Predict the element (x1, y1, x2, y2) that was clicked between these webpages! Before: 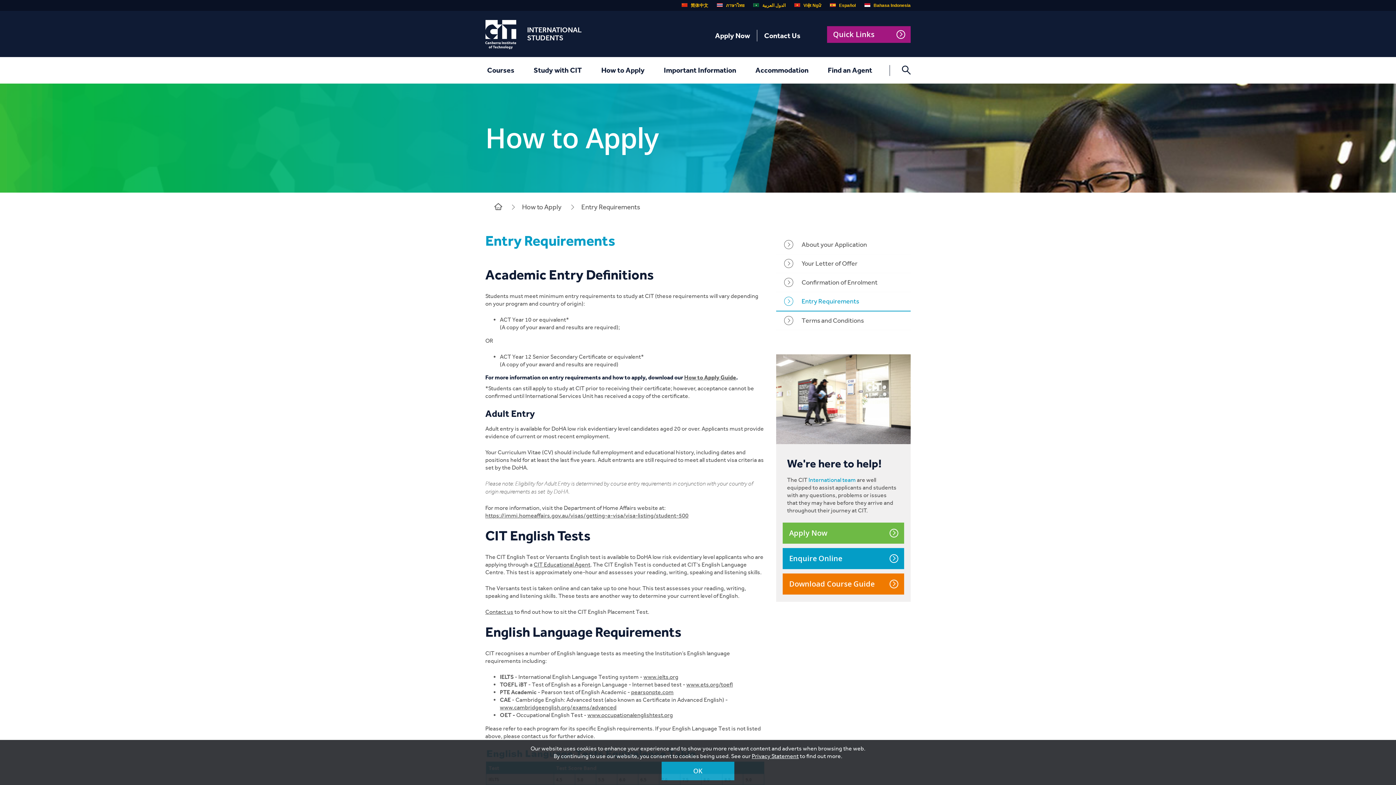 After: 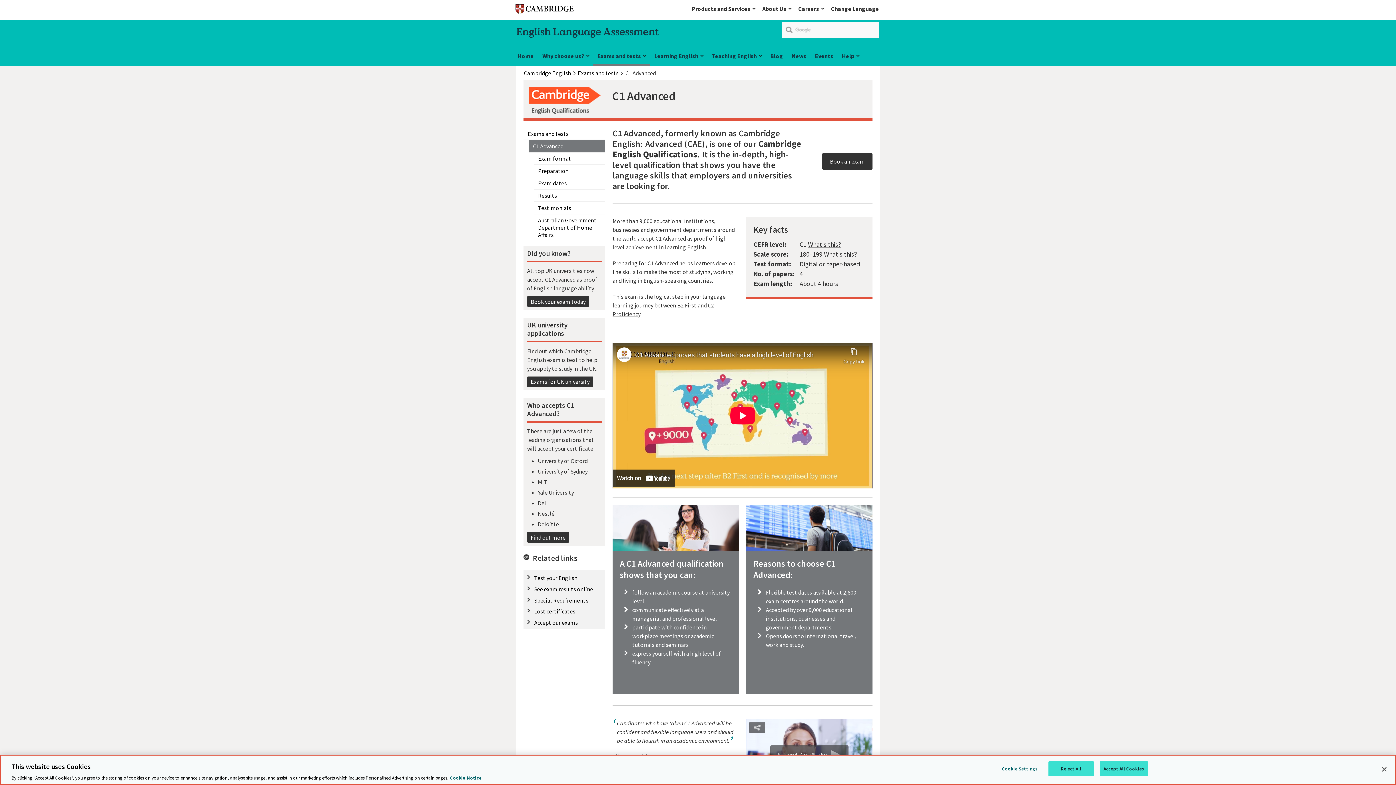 Action: bbox: (500, 704, 616, 711) label: www.cambridgeenglish.org/exams/advanced